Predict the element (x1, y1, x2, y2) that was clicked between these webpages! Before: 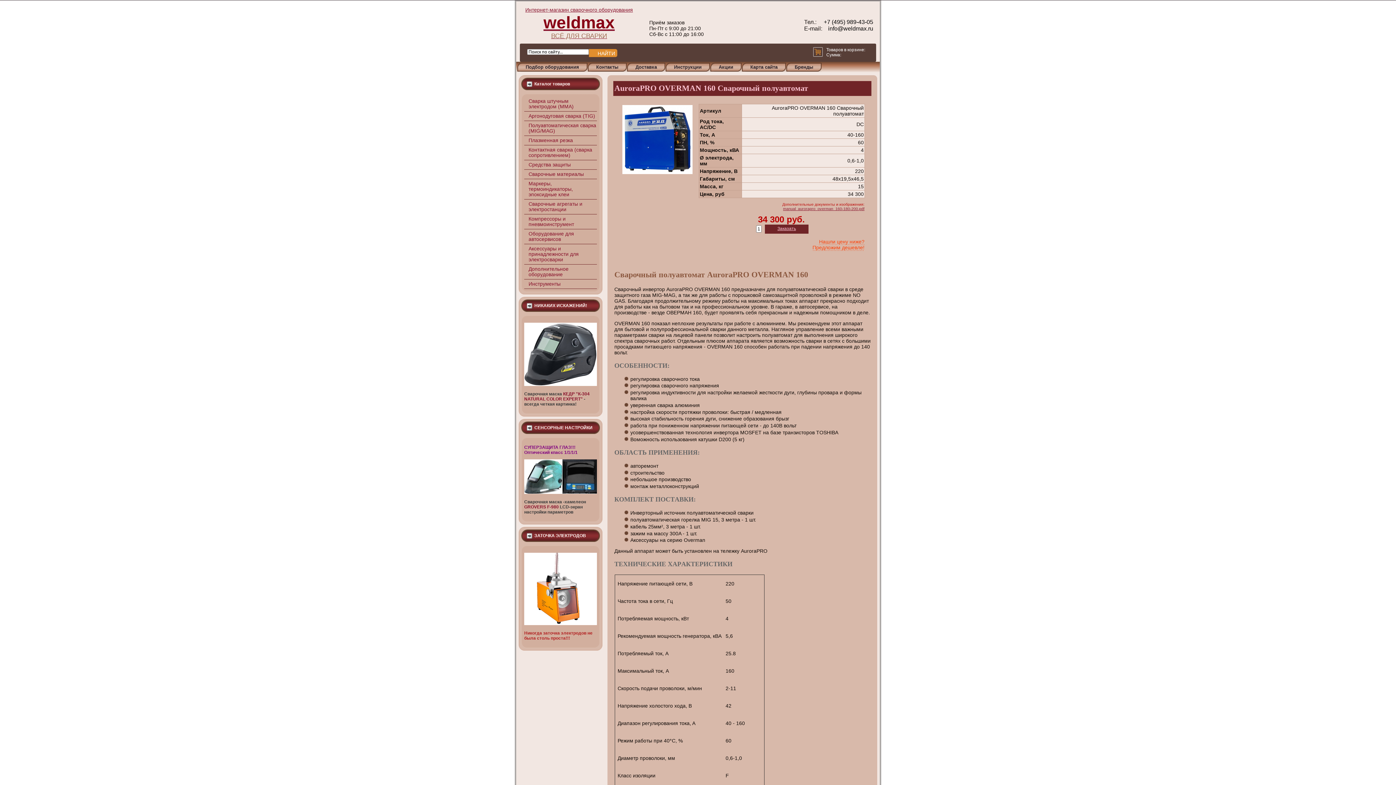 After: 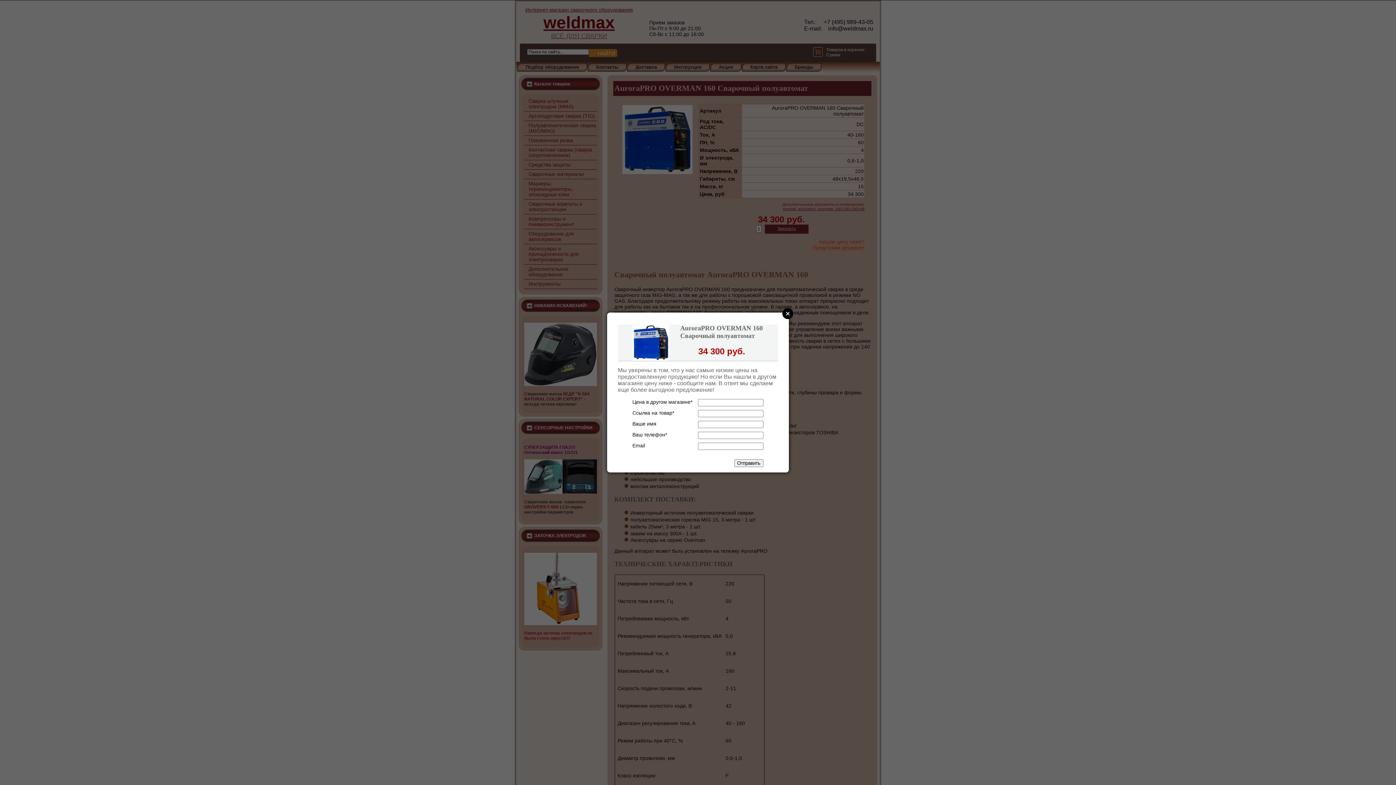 Action: label: Нашли цену ниже?
Предложим дешевле! bbox: (812, 239, 864, 251)